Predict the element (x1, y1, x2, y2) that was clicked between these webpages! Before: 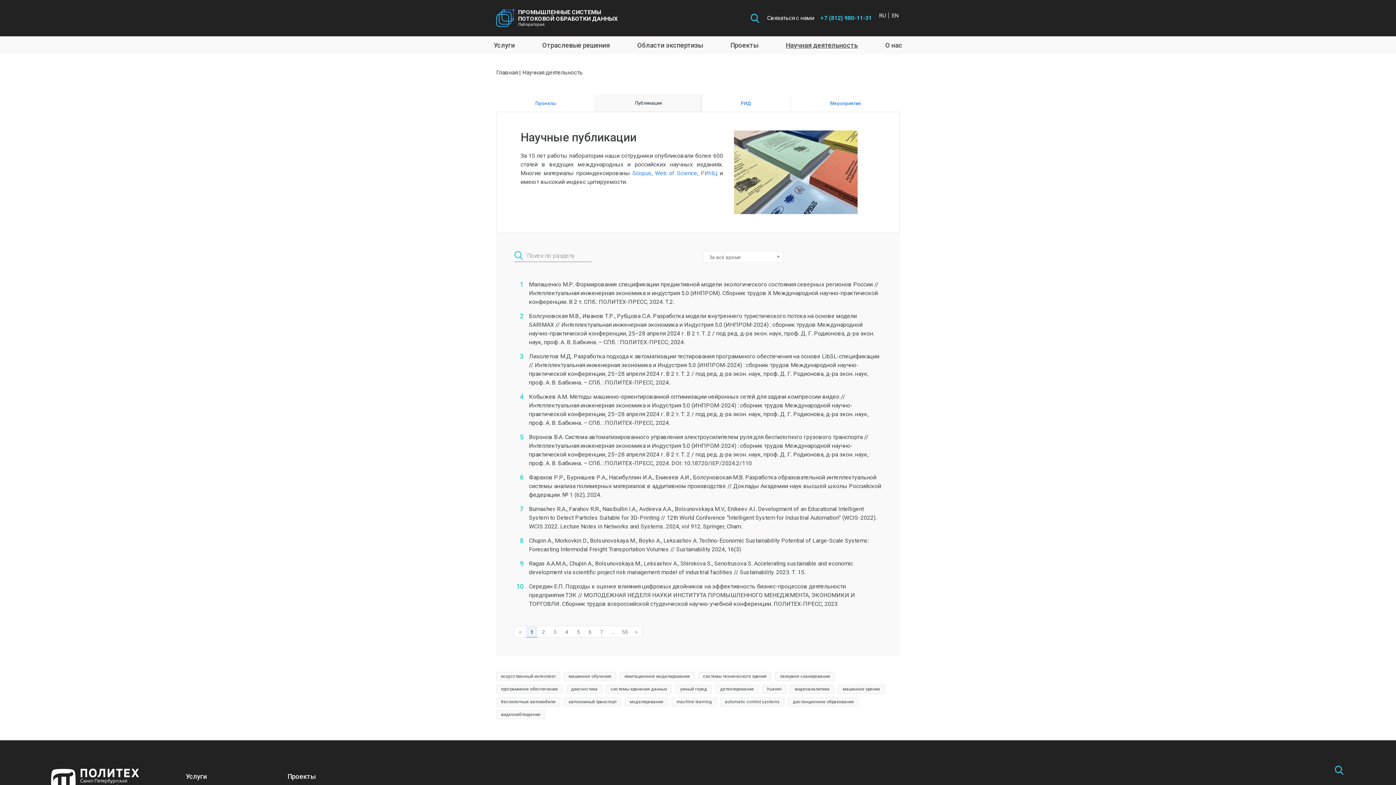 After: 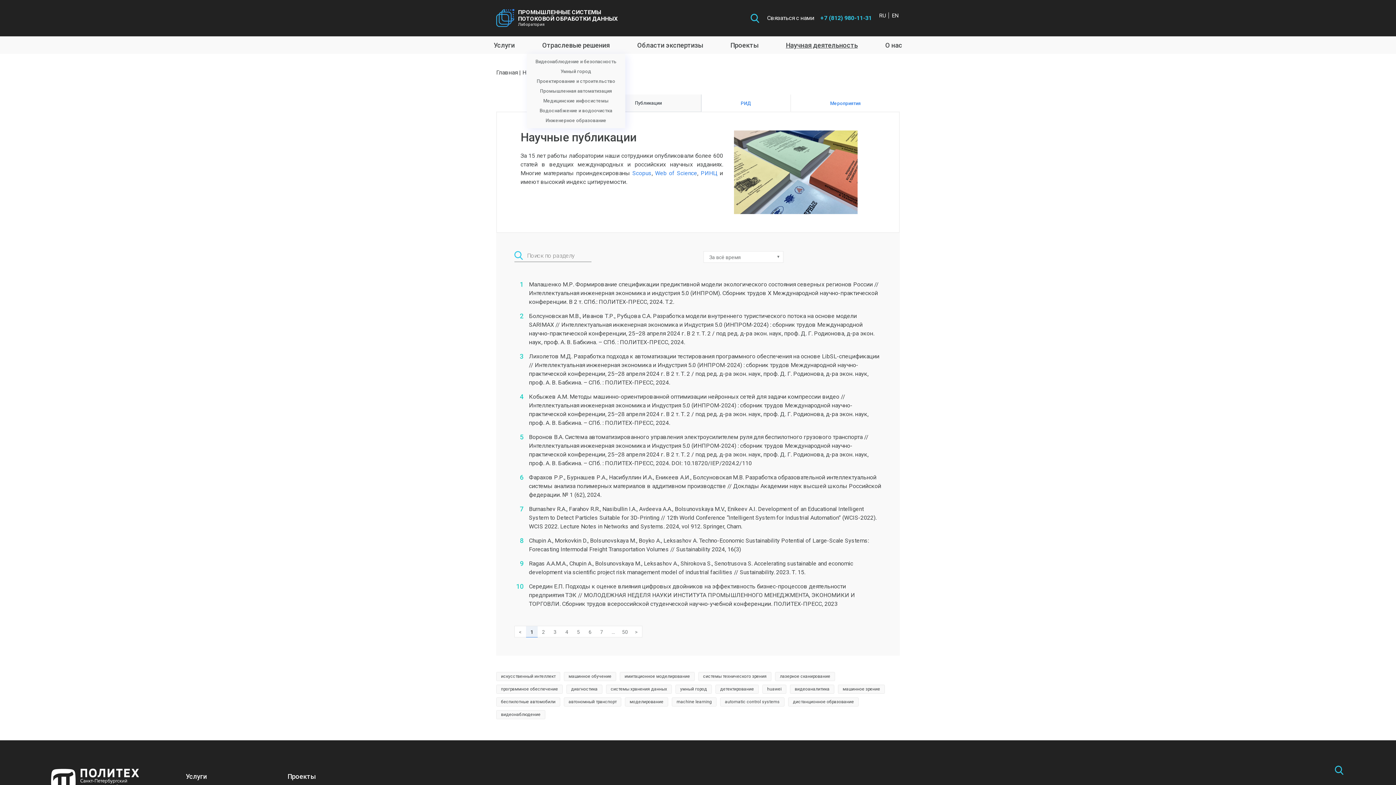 Action: label: Отраслевые решения bbox: (539, 36, 612, 53)